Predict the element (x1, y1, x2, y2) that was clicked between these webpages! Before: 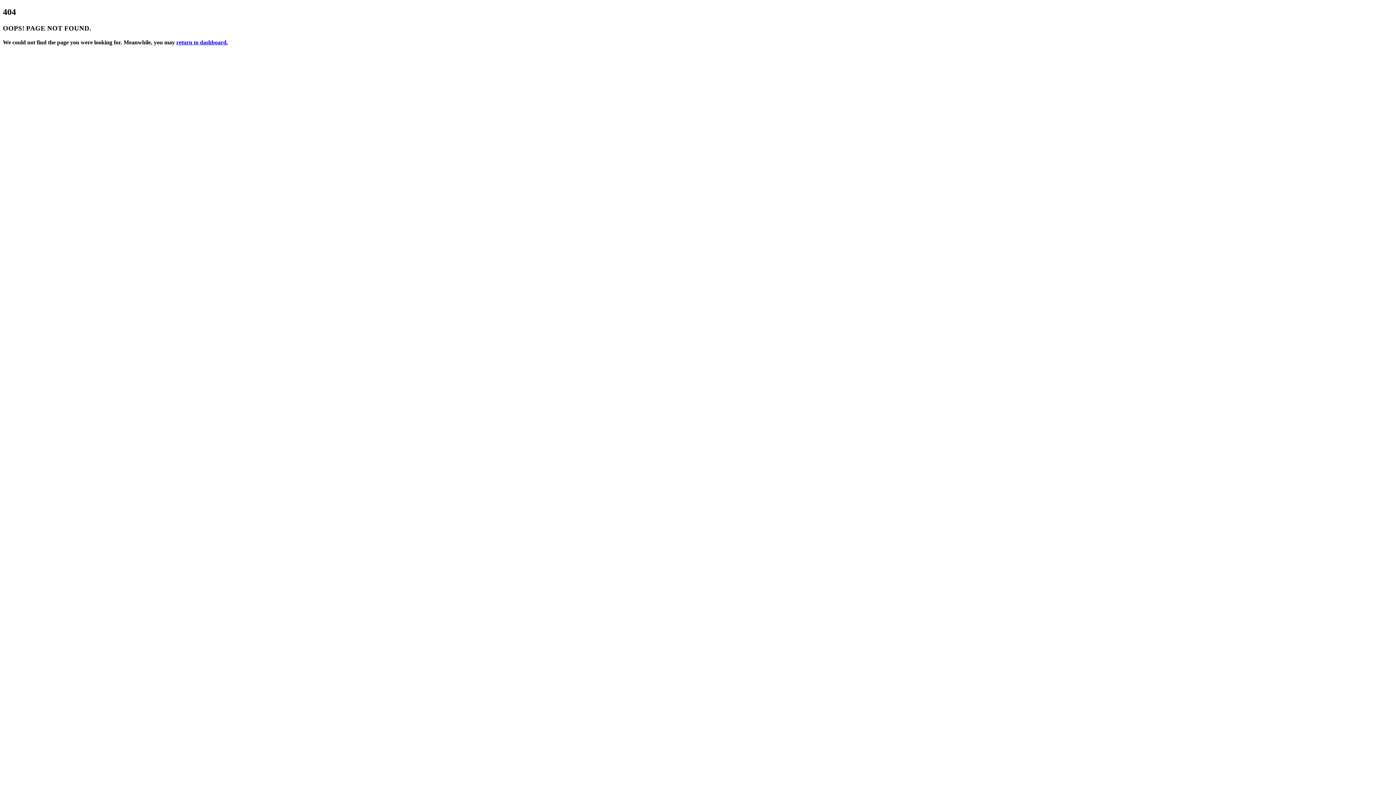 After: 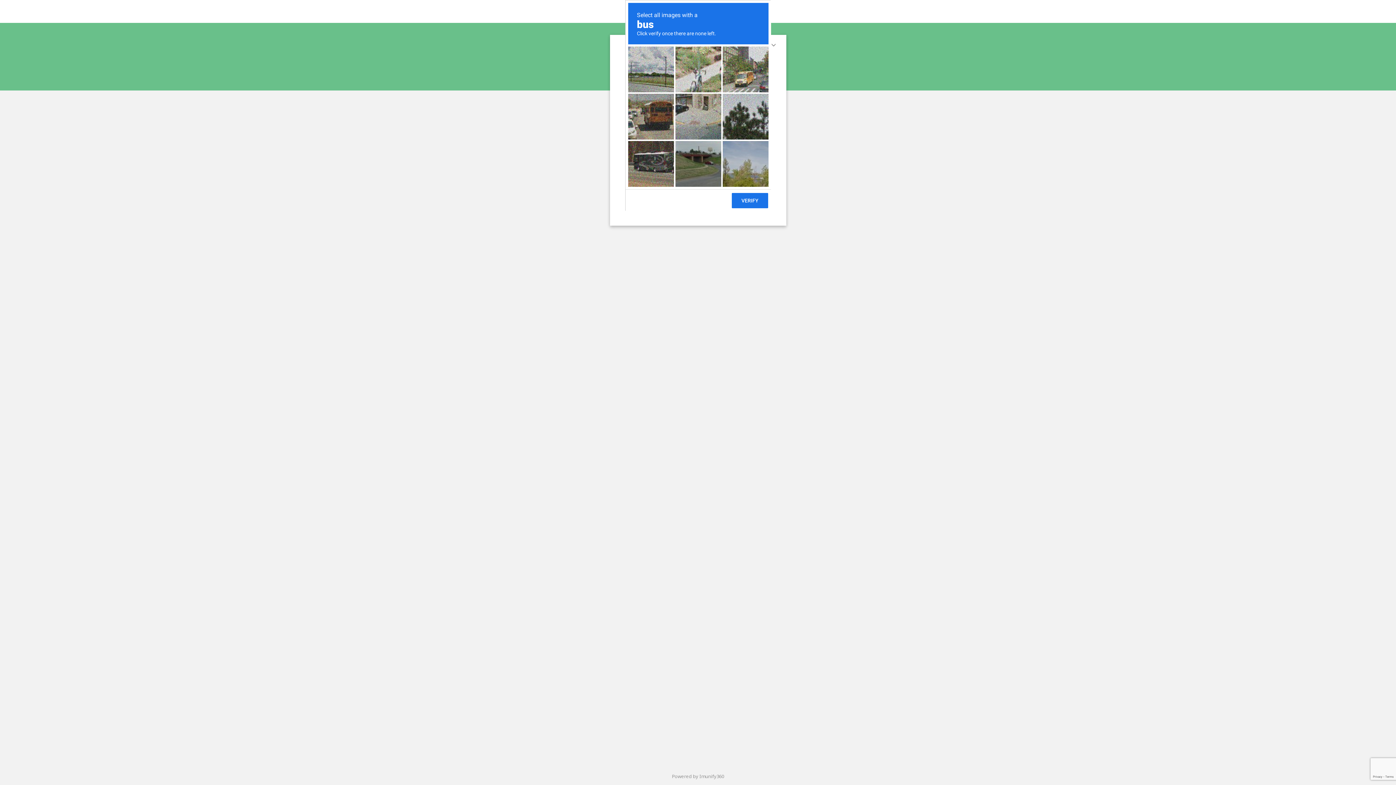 Action: bbox: (176, 39, 228, 45) label: return to dashboard.